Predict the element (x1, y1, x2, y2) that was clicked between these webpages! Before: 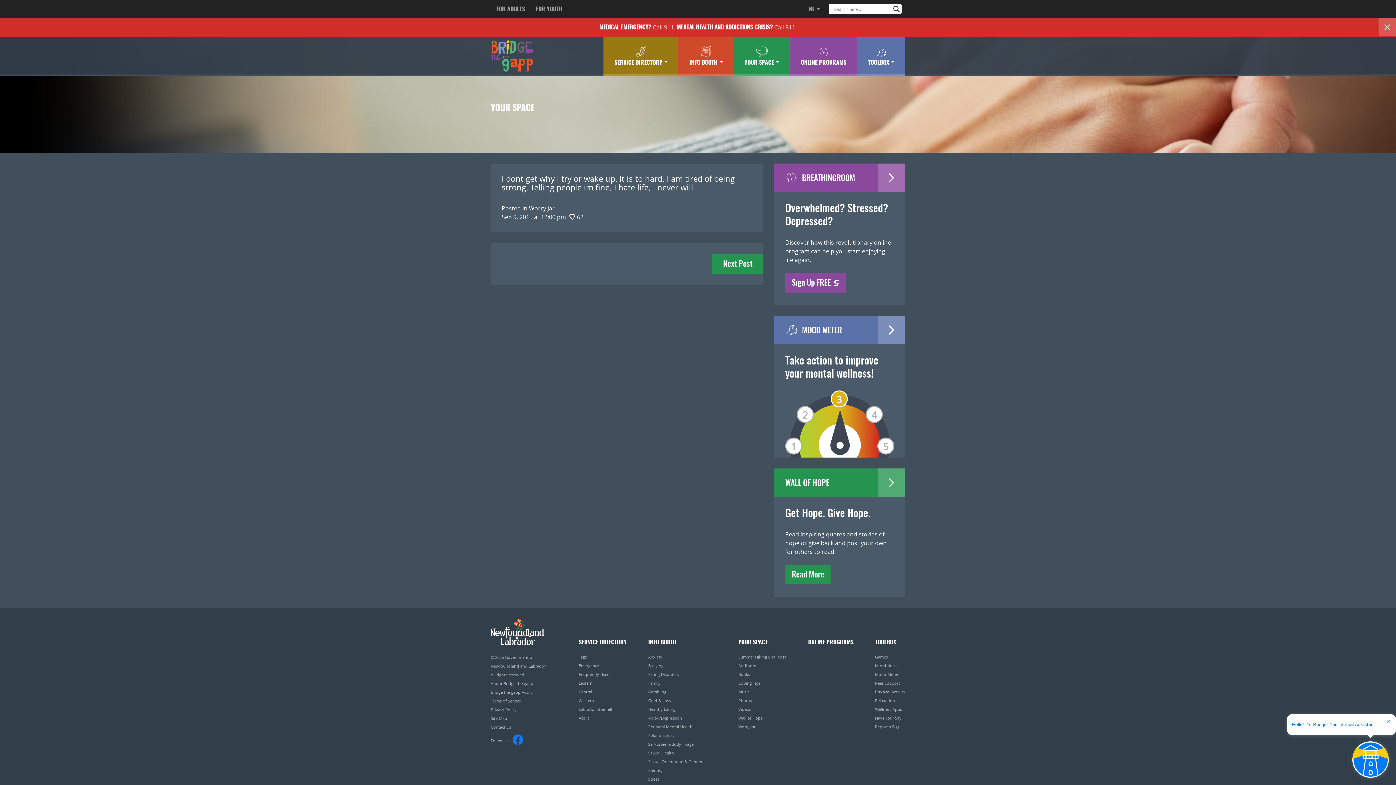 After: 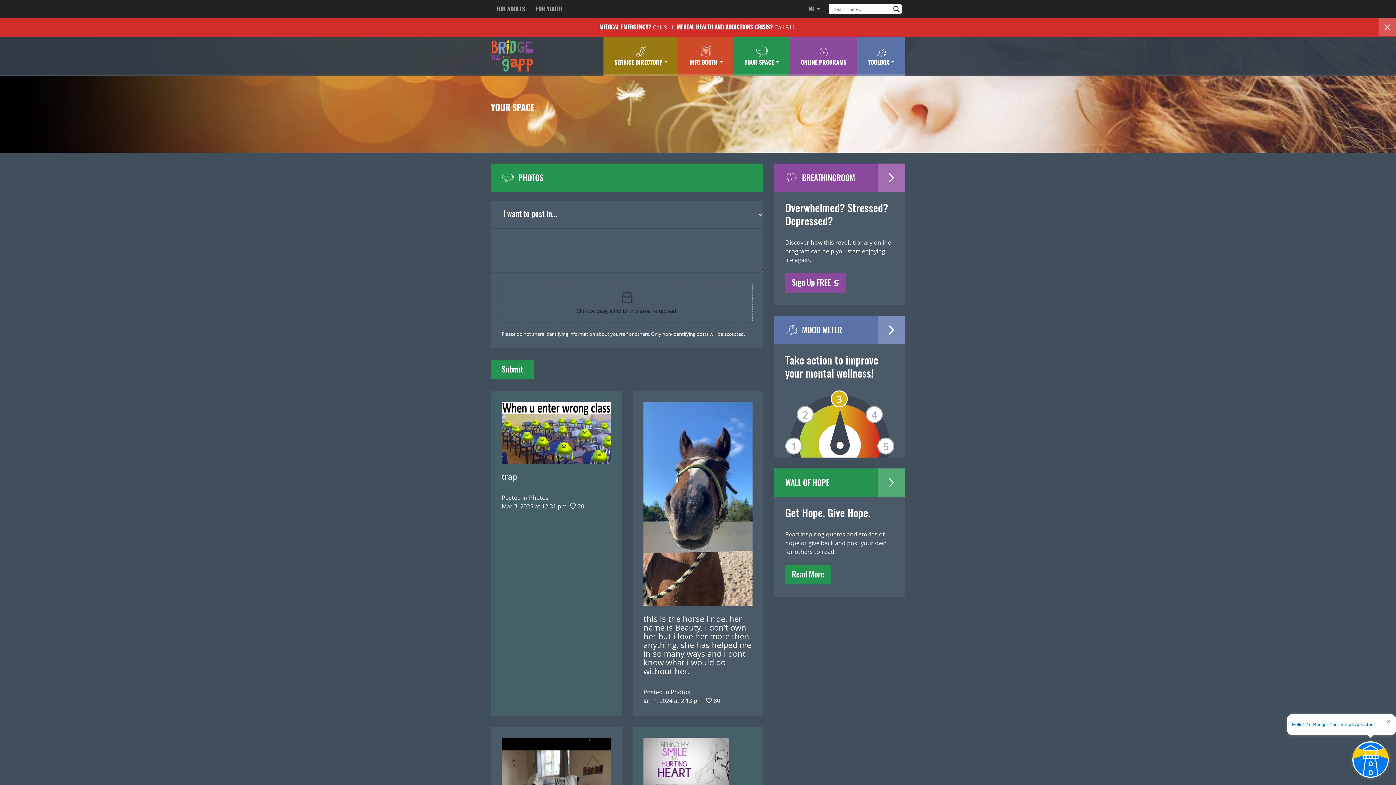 Action: label: Photos bbox: (738, 698, 752, 703)